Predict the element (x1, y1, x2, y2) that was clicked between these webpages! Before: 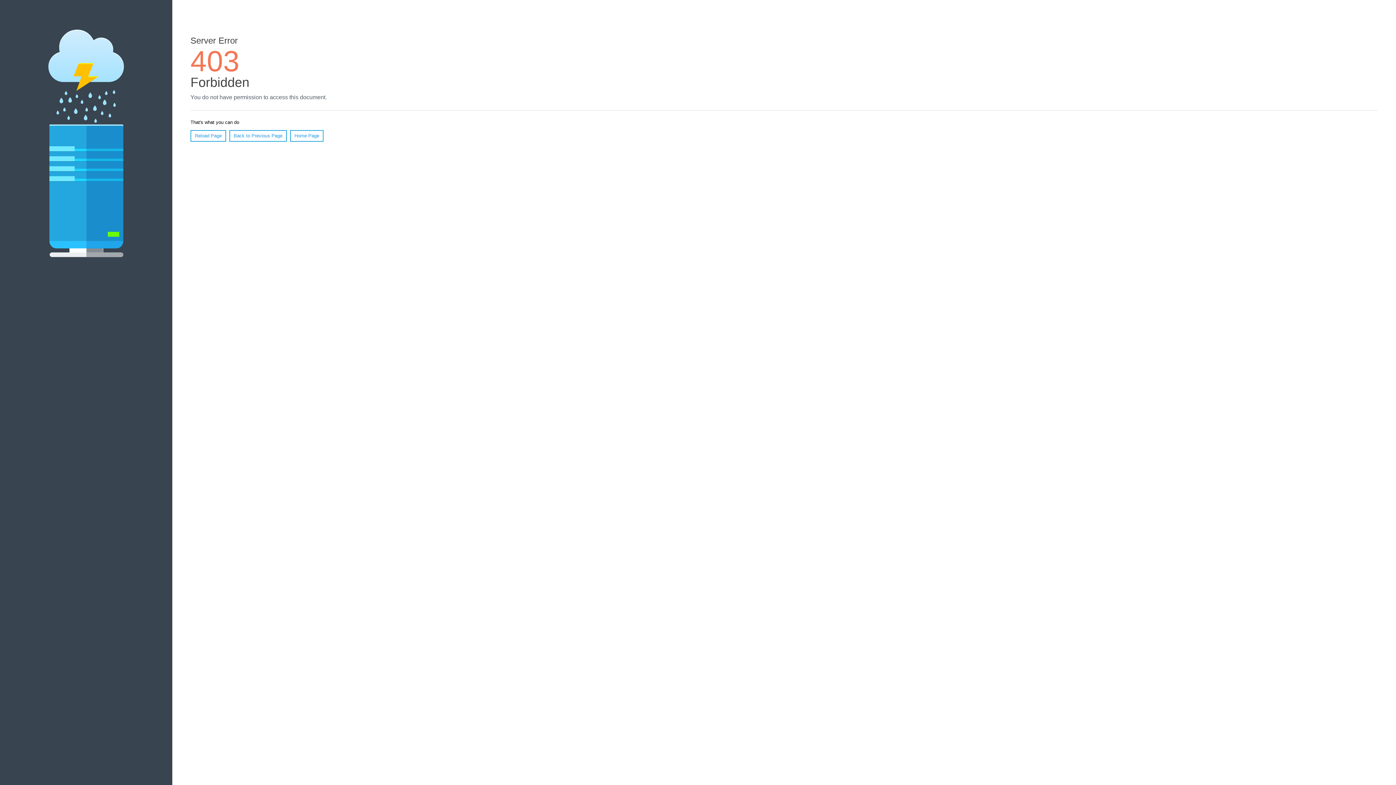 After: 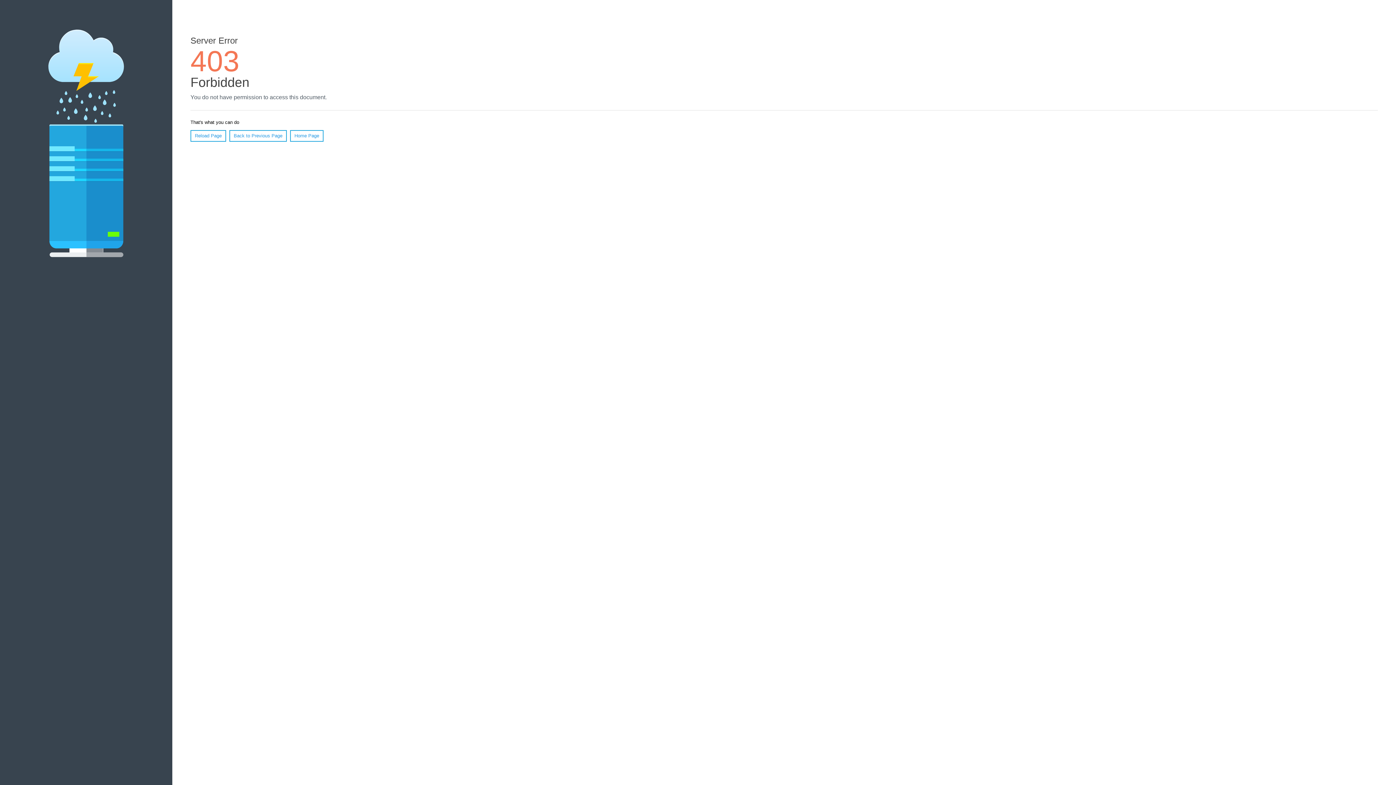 Action: label: Reload Page bbox: (190, 130, 226, 141)